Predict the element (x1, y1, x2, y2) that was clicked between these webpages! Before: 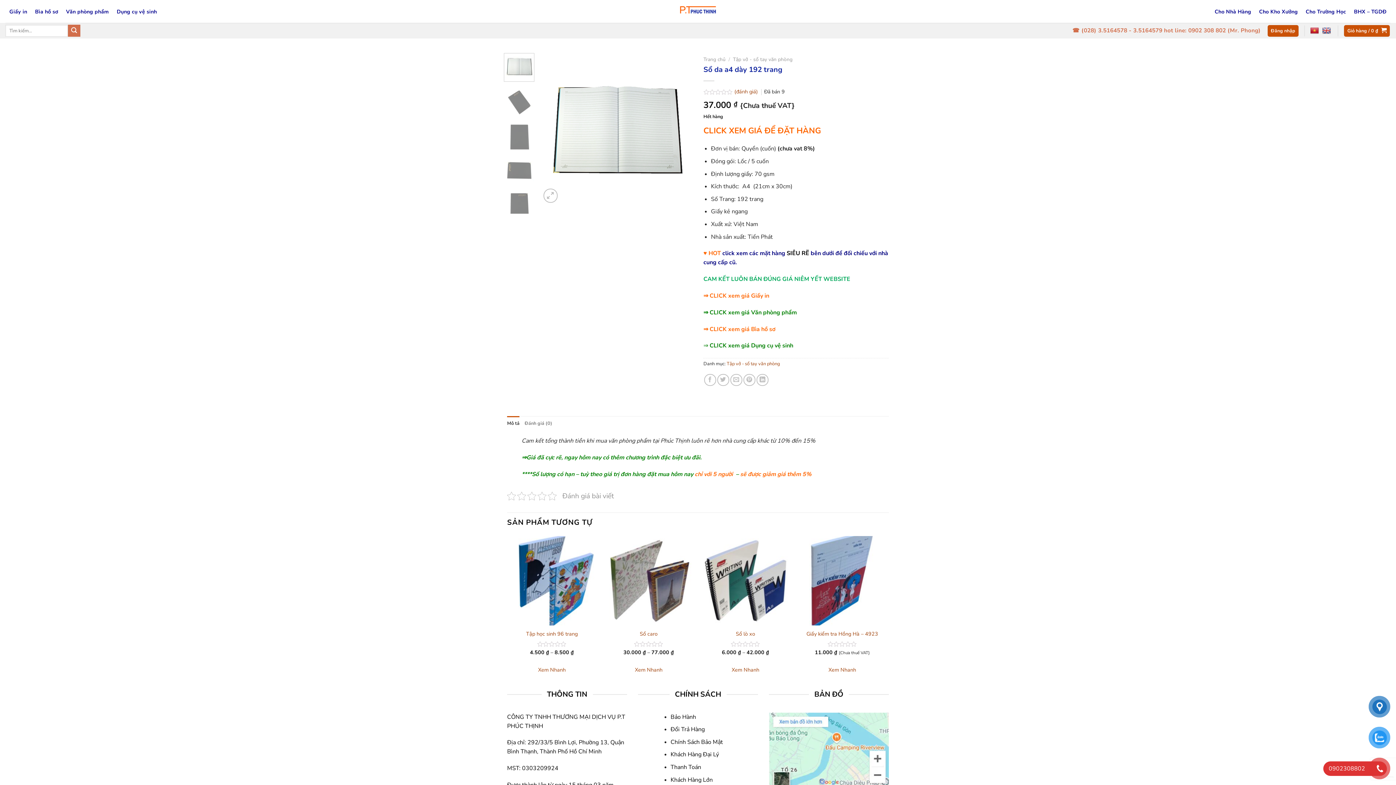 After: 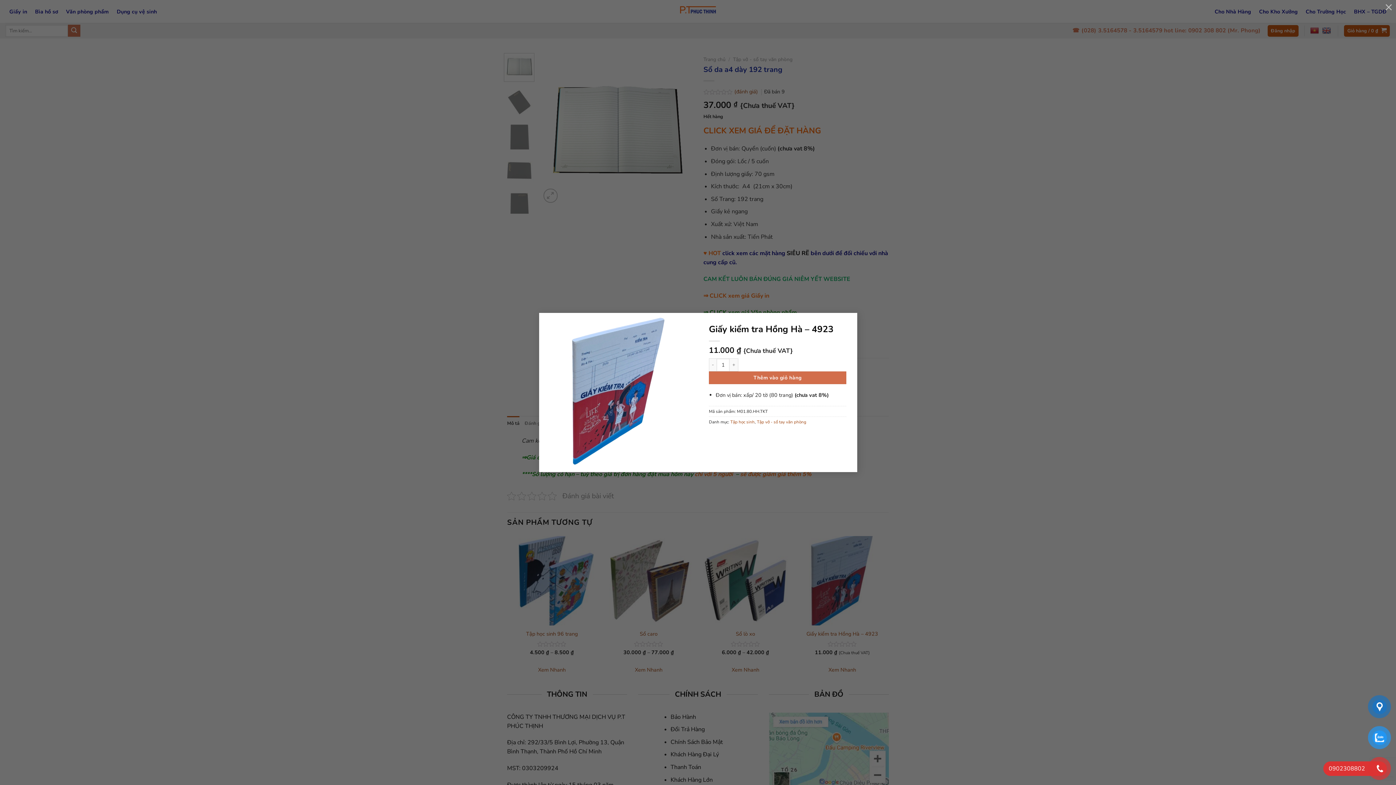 Action: label: Xem Nhanh bbox: (828, 666, 856, 673)